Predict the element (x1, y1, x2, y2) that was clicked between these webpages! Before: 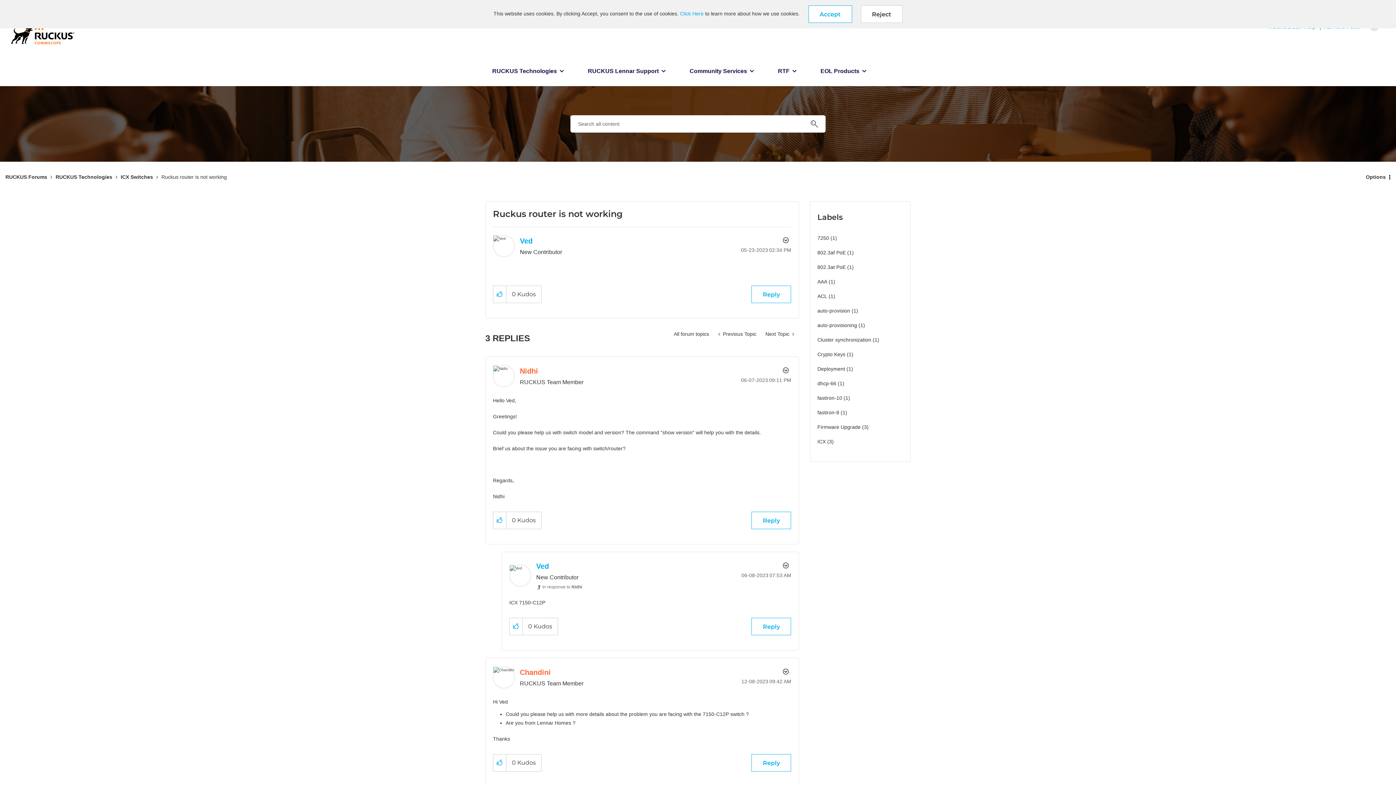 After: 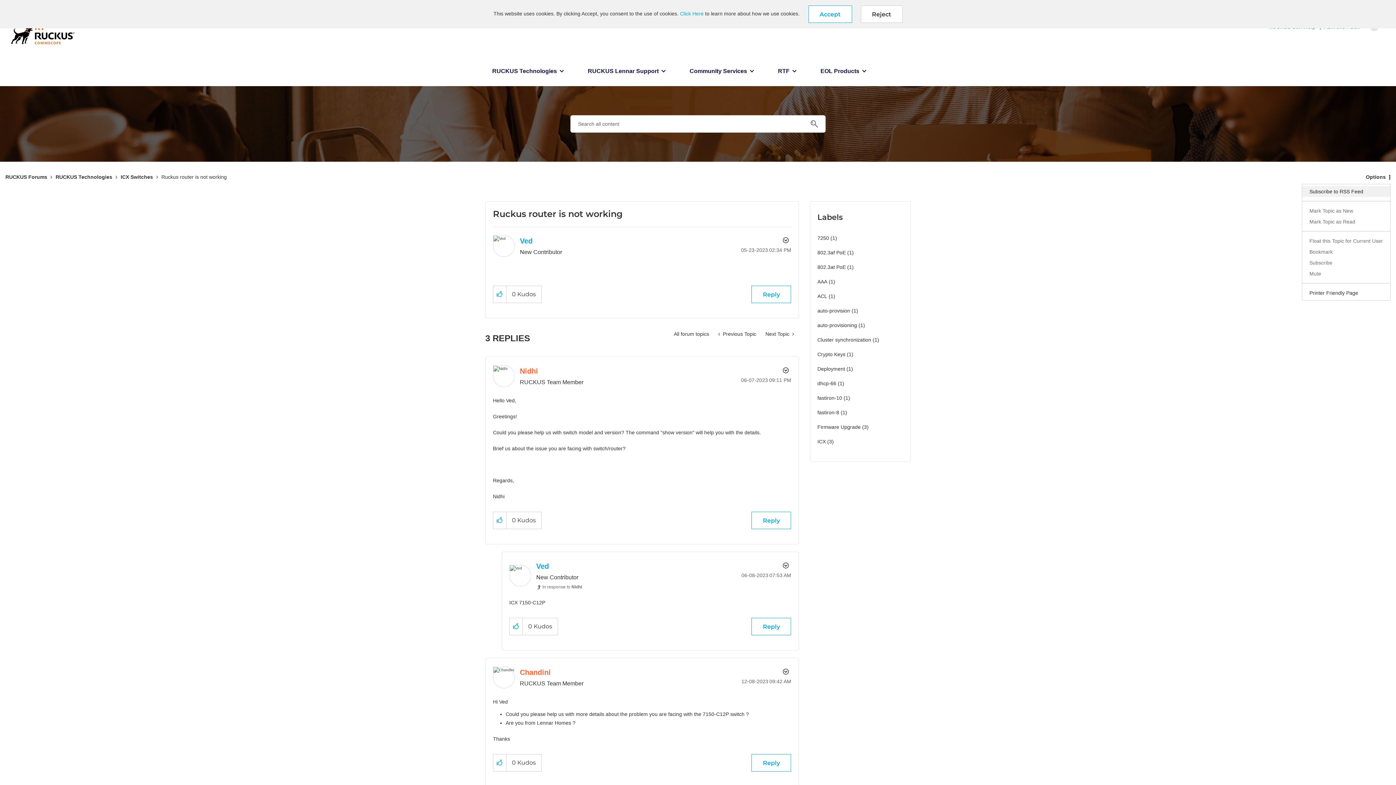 Action: bbox: (1361, 169, 1390, 184) label: Options